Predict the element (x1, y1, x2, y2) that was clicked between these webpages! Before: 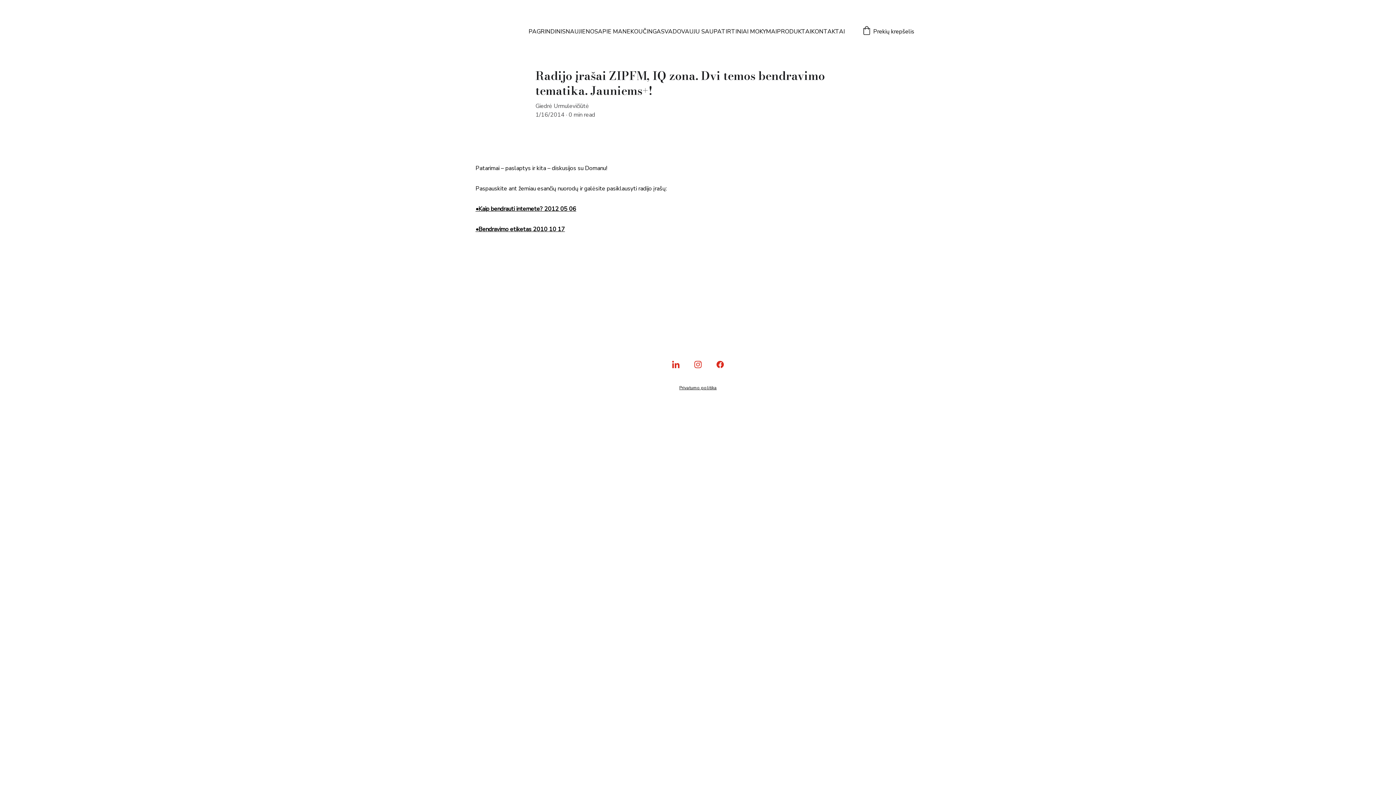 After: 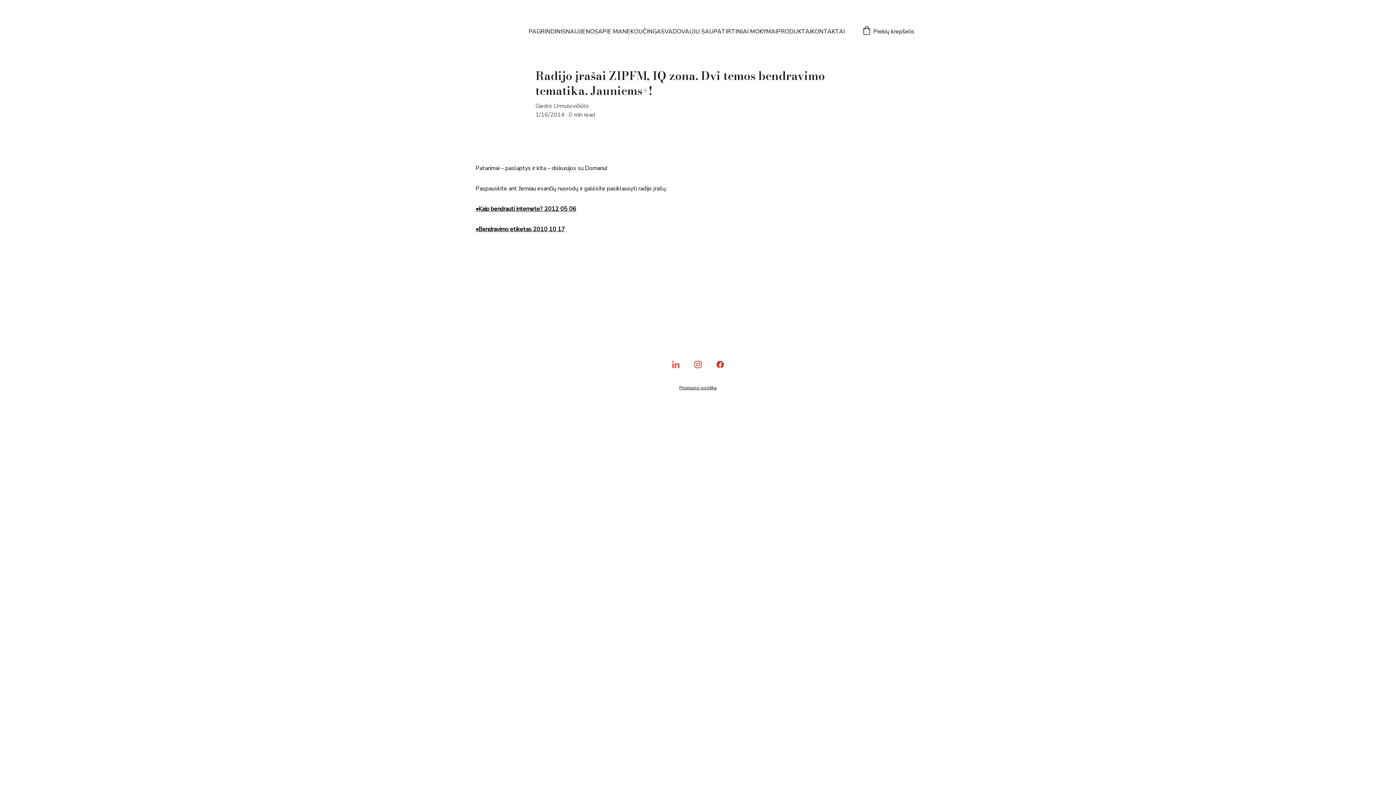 Action: bbox: (672, 361, 679, 368)